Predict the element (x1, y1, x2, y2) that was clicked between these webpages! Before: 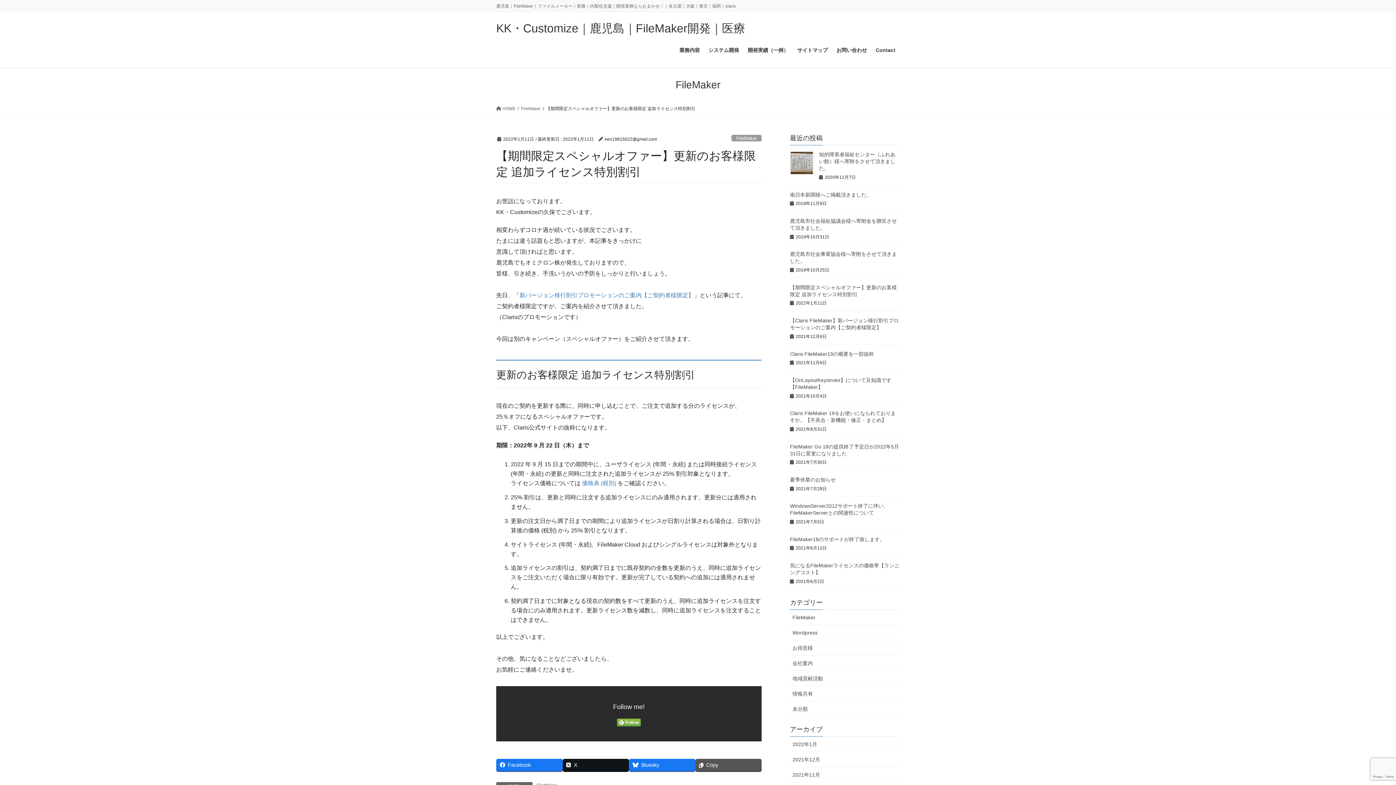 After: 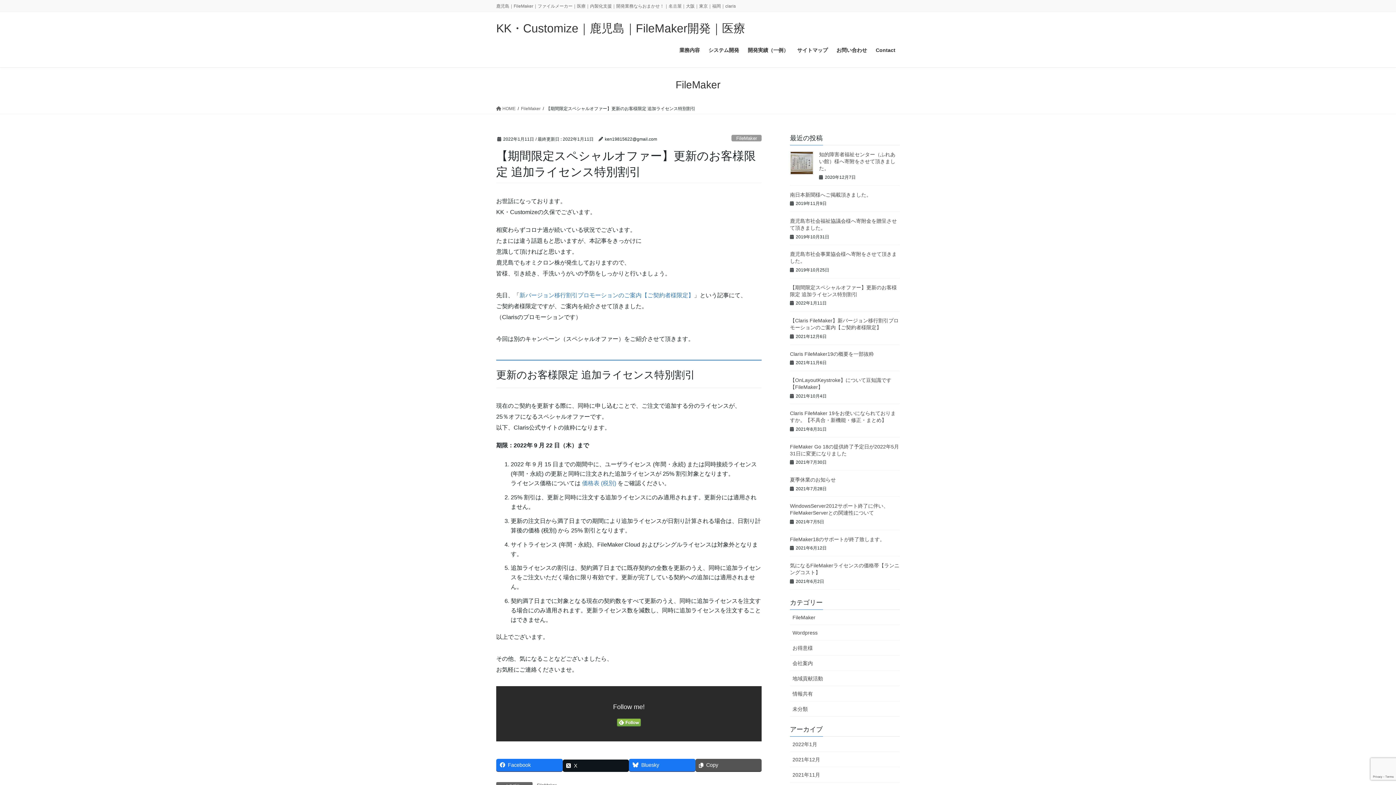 Action: bbox: (562, 759, 629, 771) label: X